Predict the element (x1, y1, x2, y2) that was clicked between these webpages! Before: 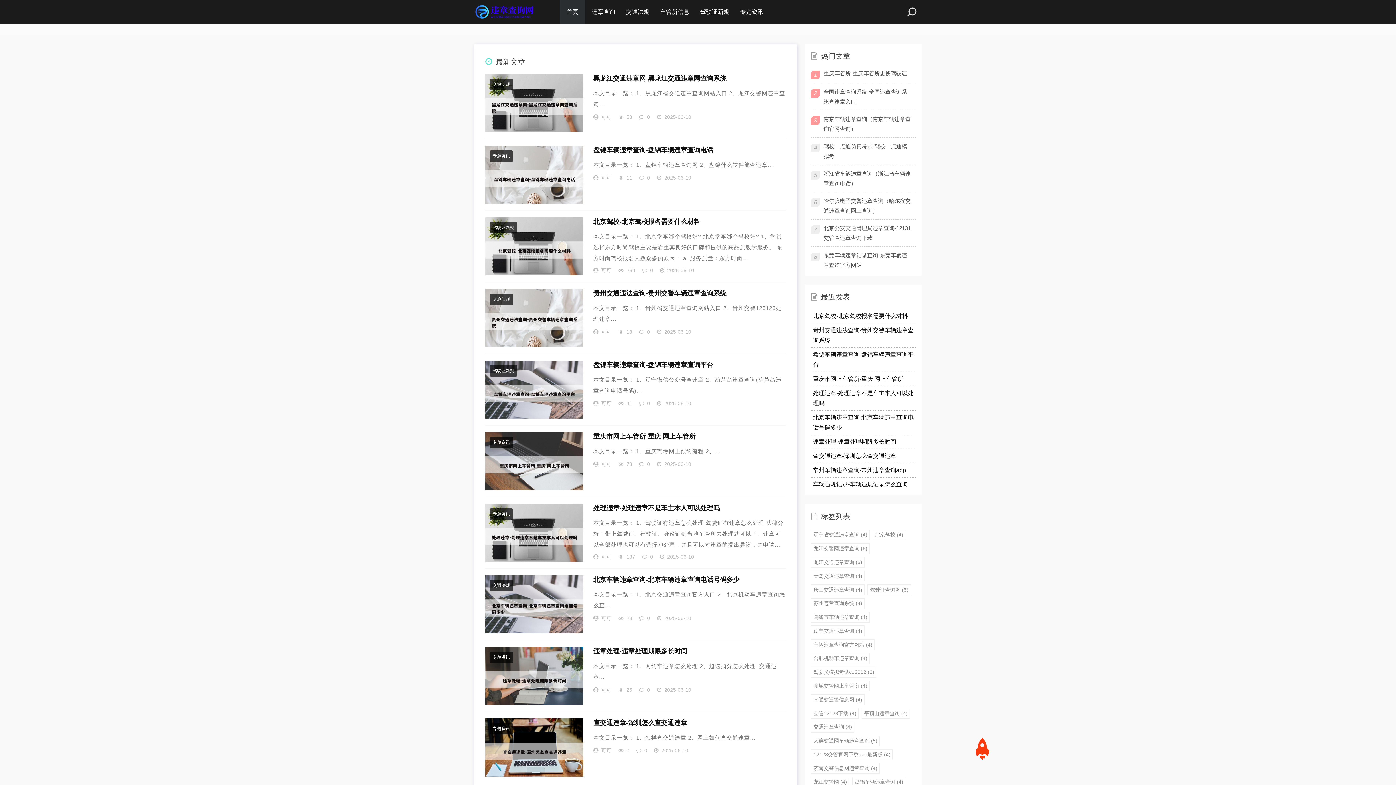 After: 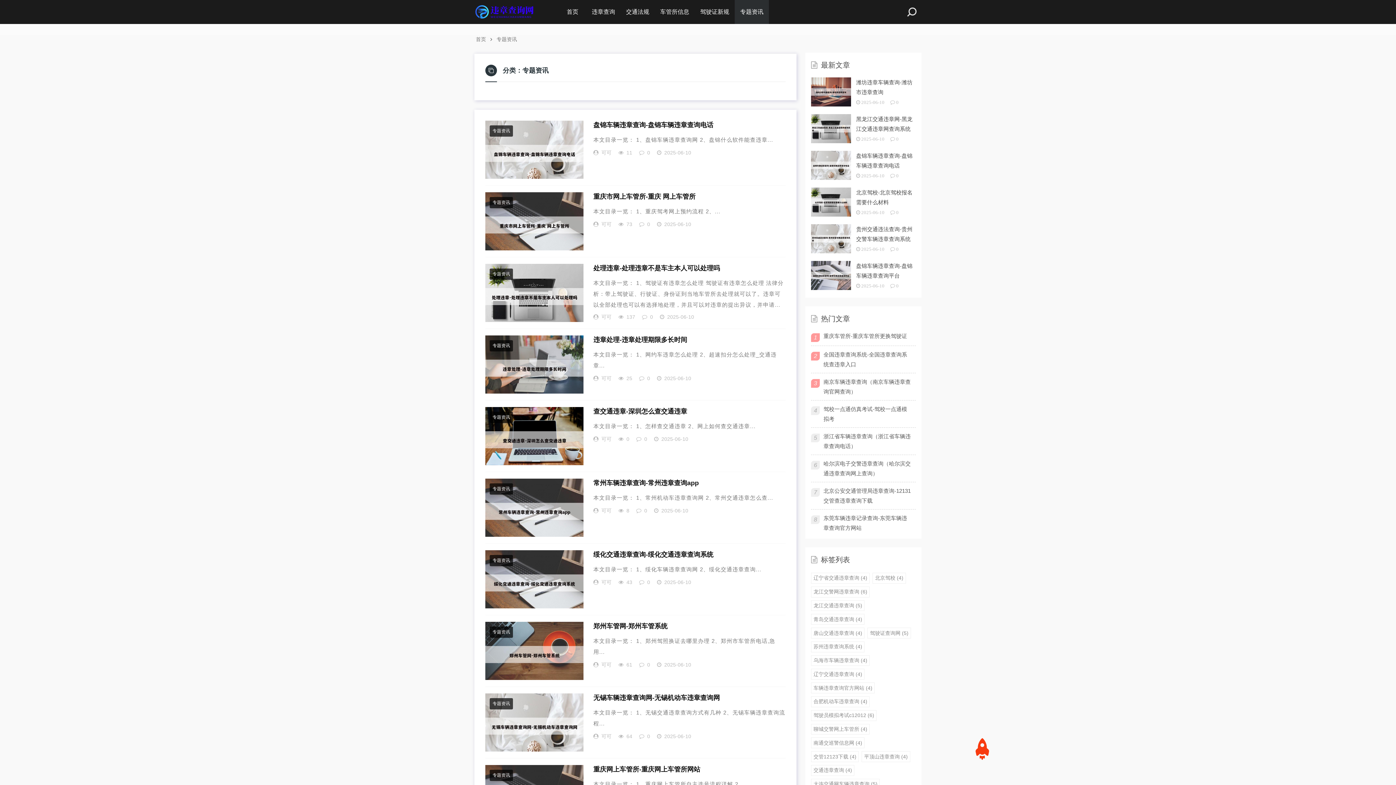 Action: label: 专题资讯 bbox: (489, 150, 513, 161)